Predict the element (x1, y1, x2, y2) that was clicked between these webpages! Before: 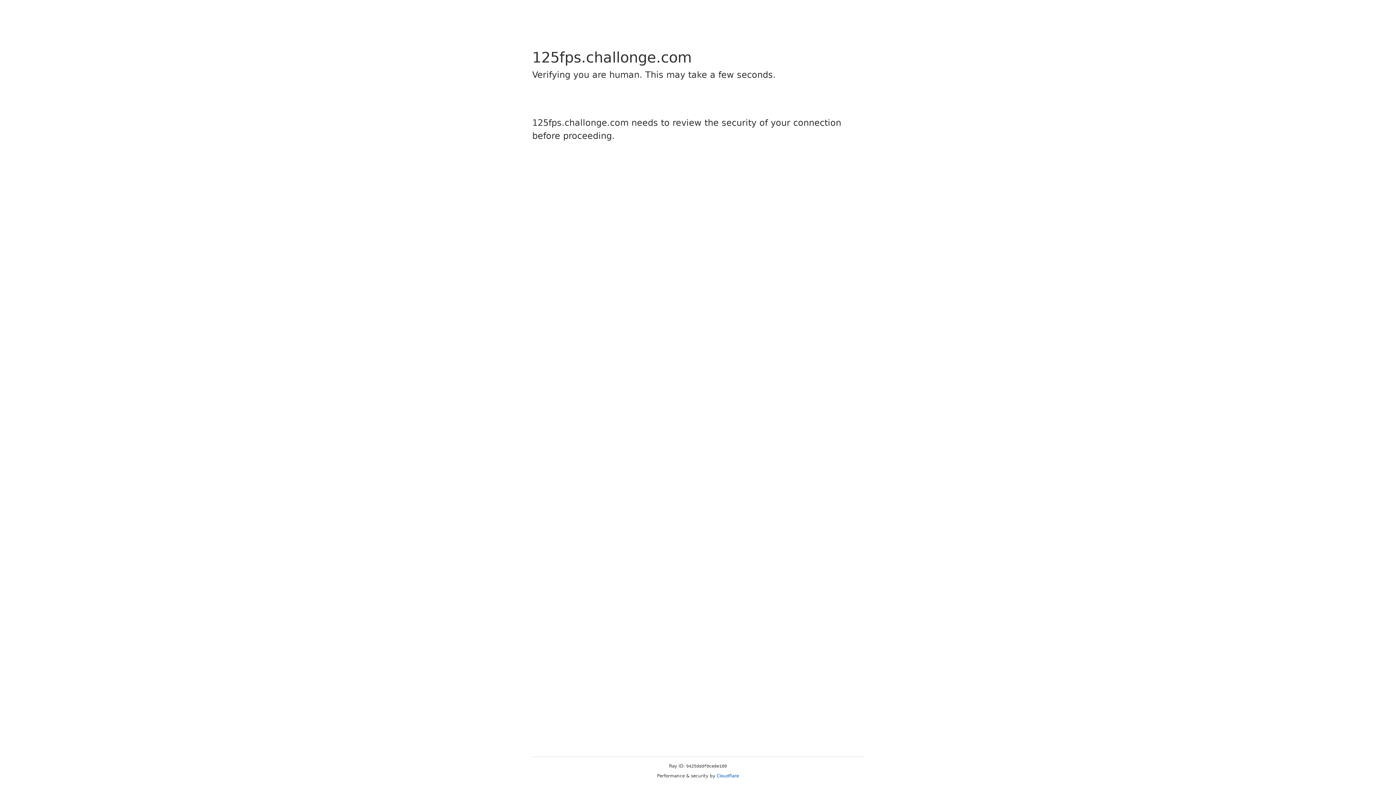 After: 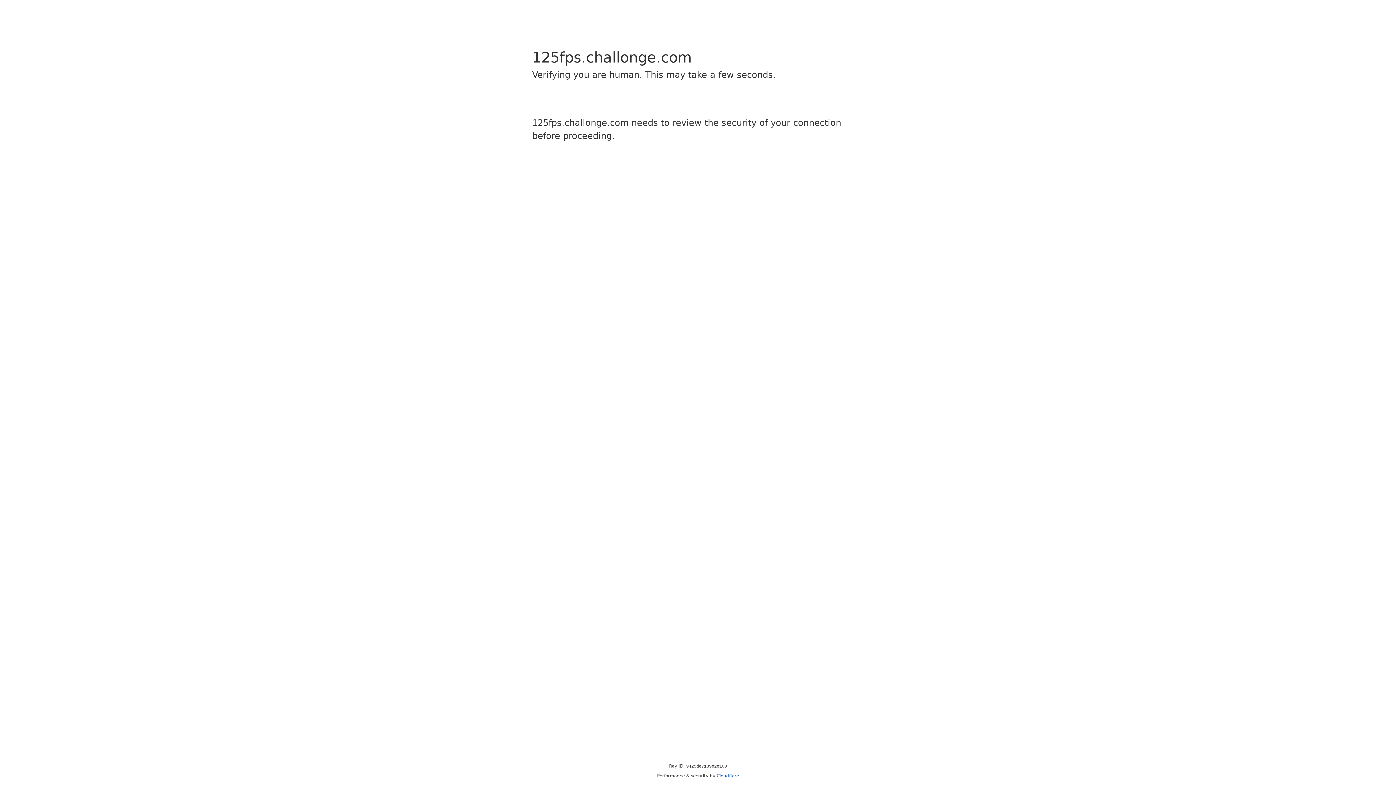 Action: label: Cloudflare bbox: (716, 773, 739, 778)